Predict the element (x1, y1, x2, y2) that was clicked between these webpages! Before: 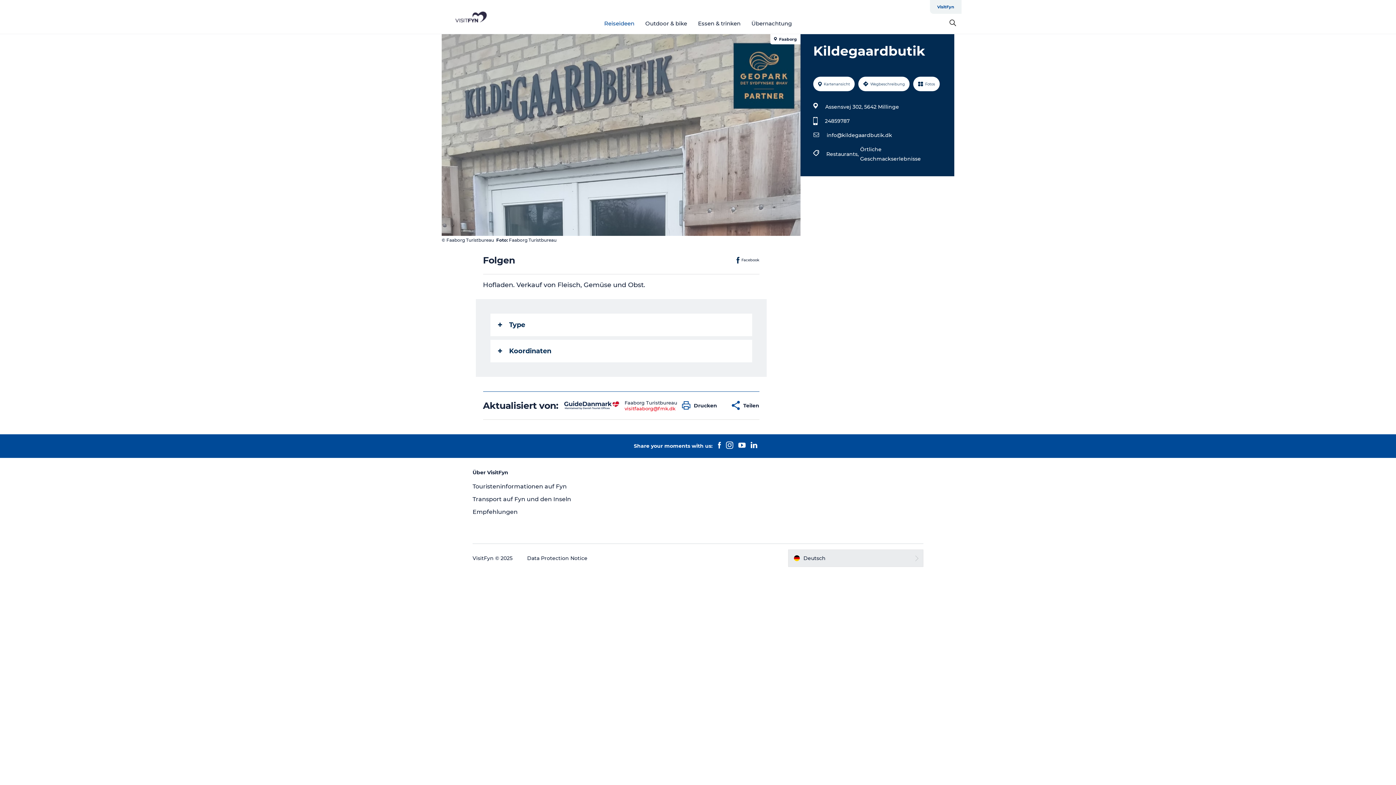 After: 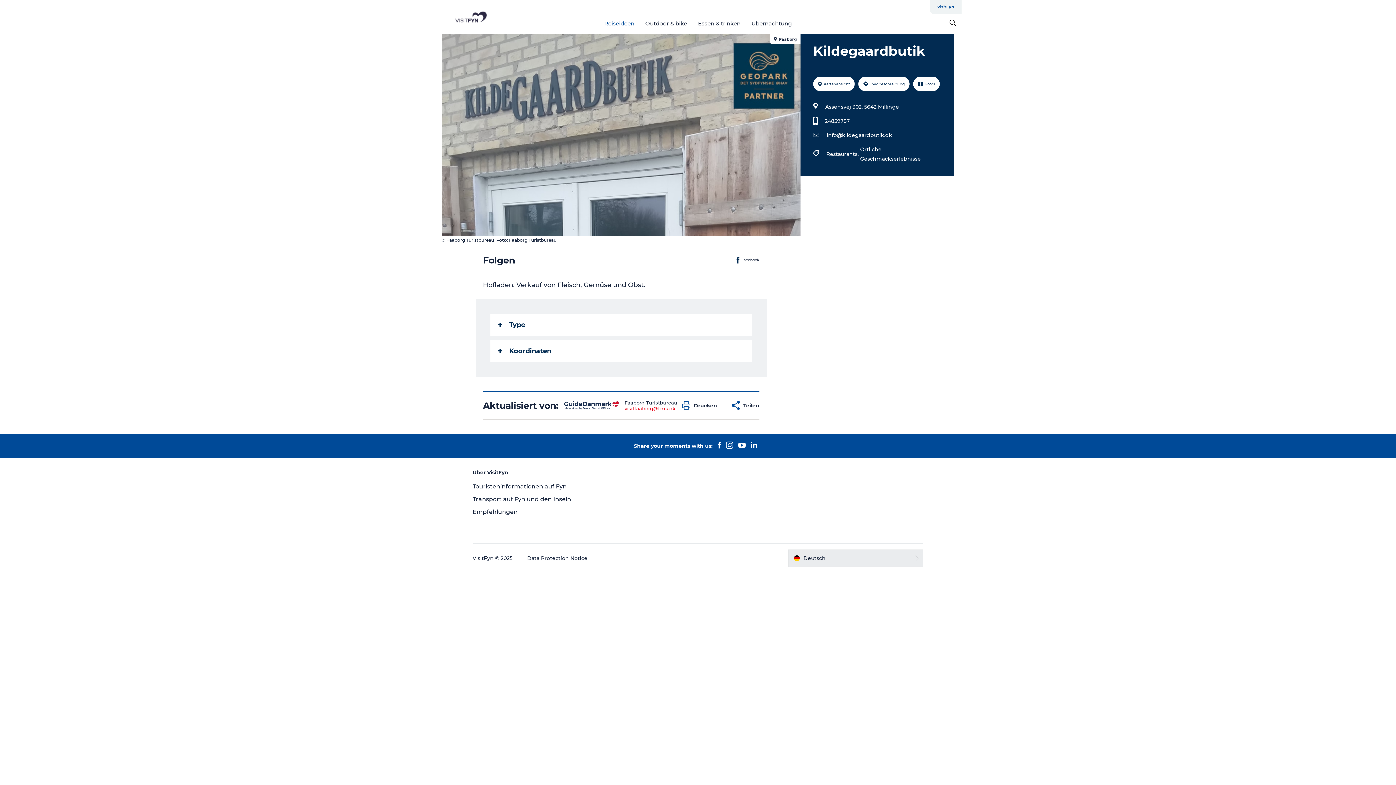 Action: bbox: (624, 405, 675, 411) label: visitfaaborg@fmk.dk